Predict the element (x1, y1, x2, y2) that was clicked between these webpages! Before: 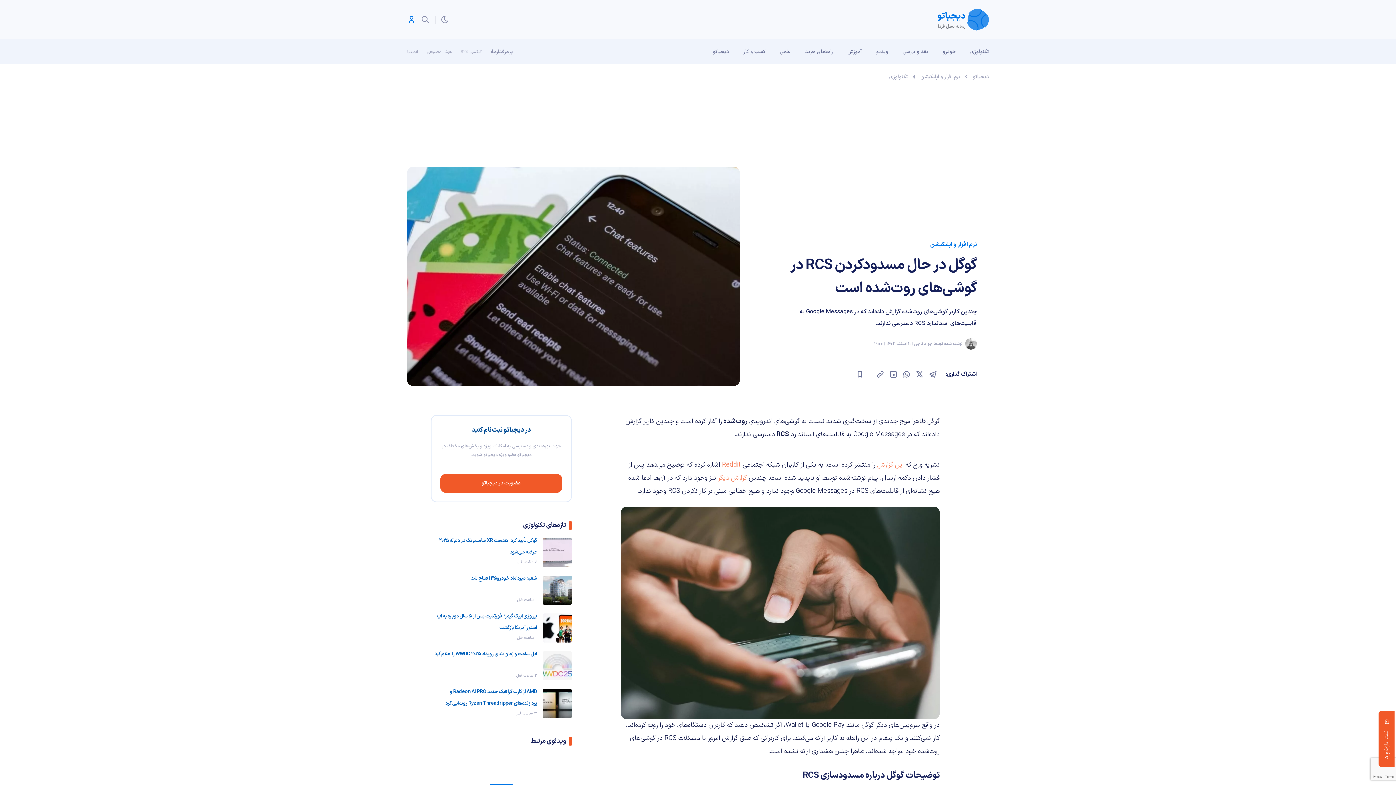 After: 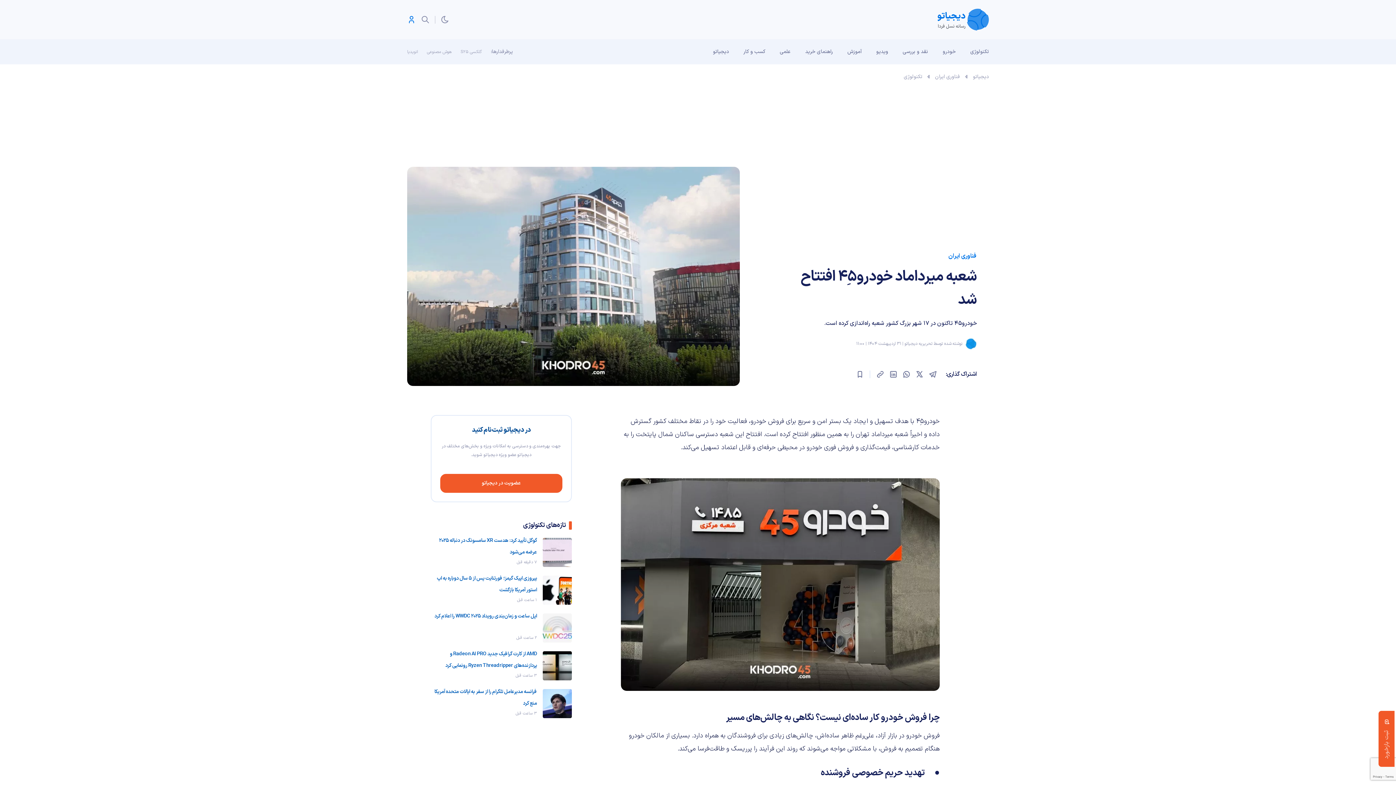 Action: bbox: (430, 573, 537, 584) label: شعبه میرداماد خودرو۴۵ِ افتتاح شد